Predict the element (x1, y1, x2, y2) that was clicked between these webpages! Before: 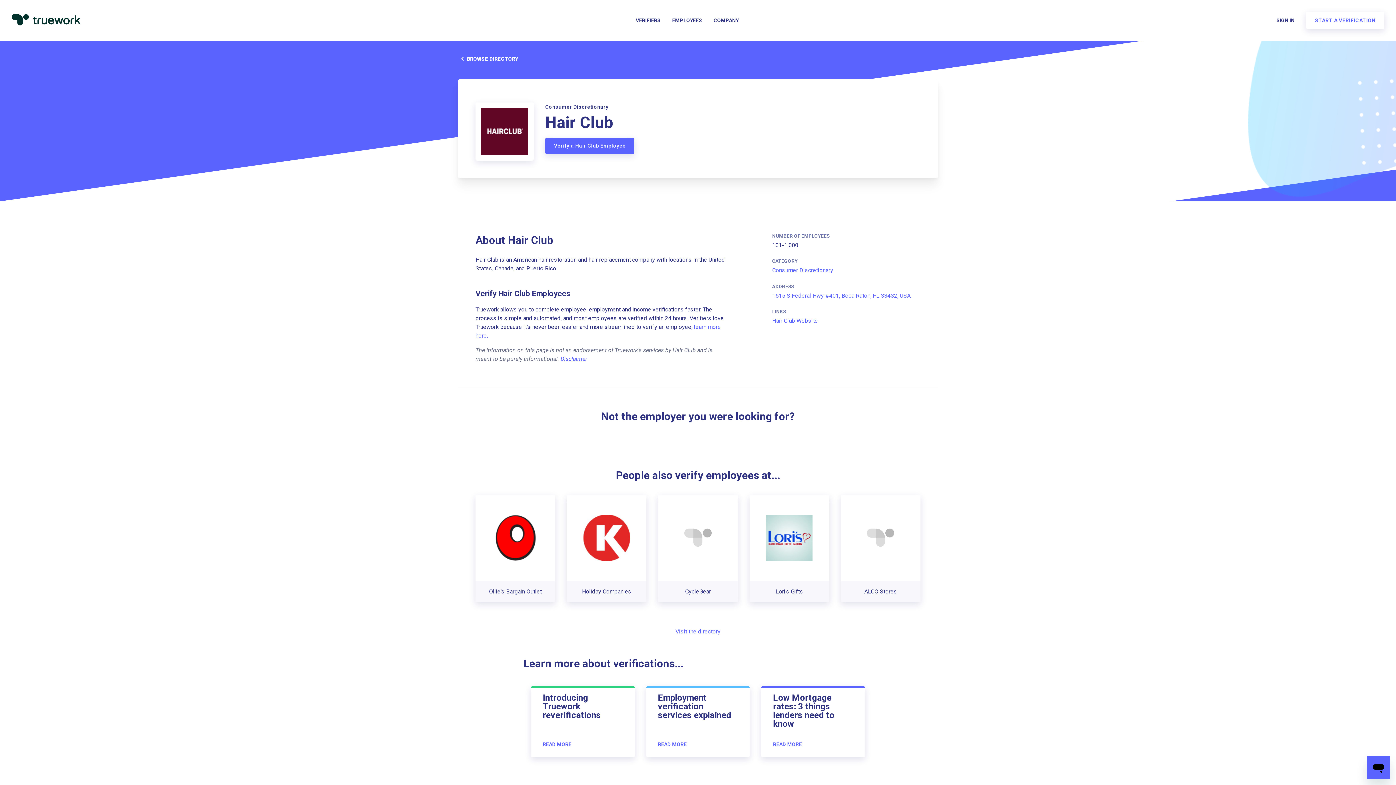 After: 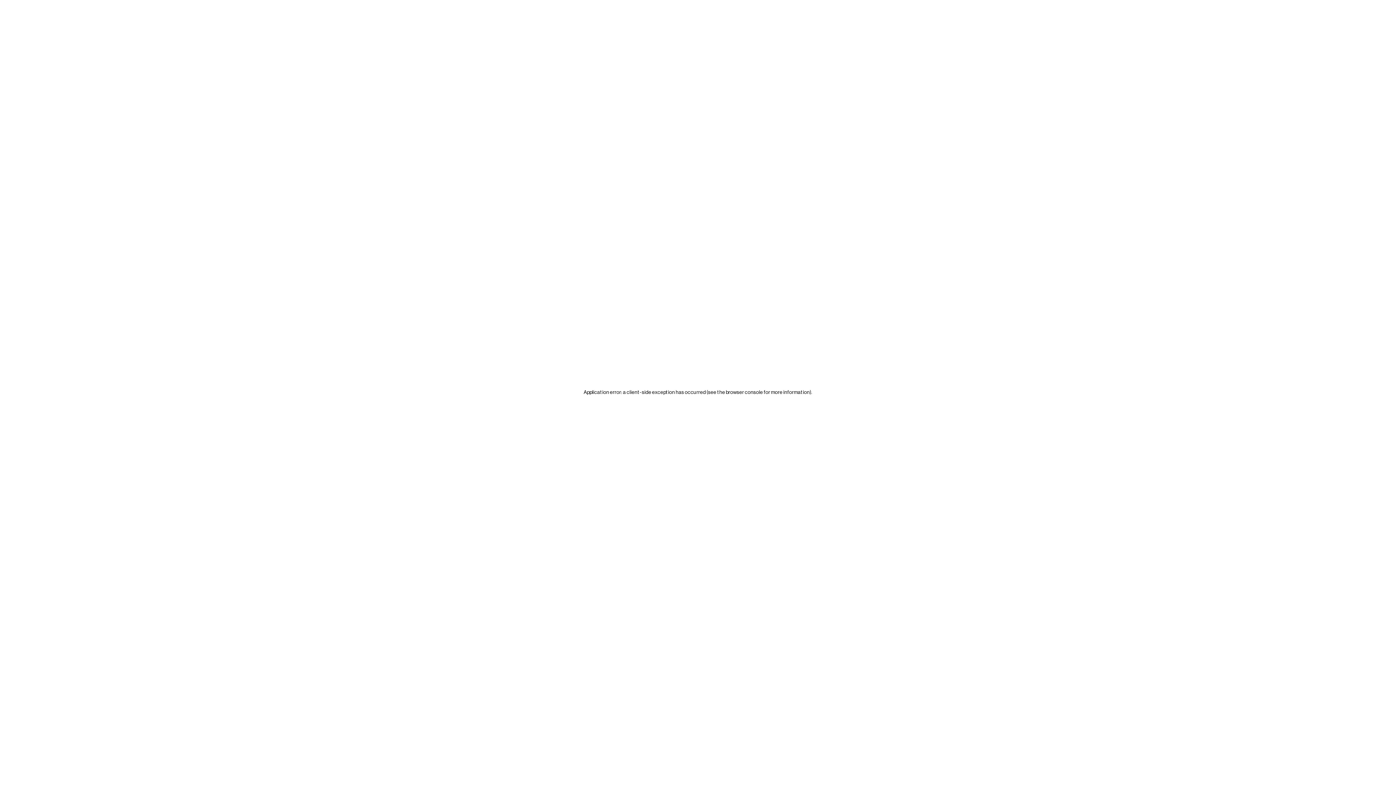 Action: bbox: (531, 686, 634, 757) label: Introducing Truework reverifications
READ MORE